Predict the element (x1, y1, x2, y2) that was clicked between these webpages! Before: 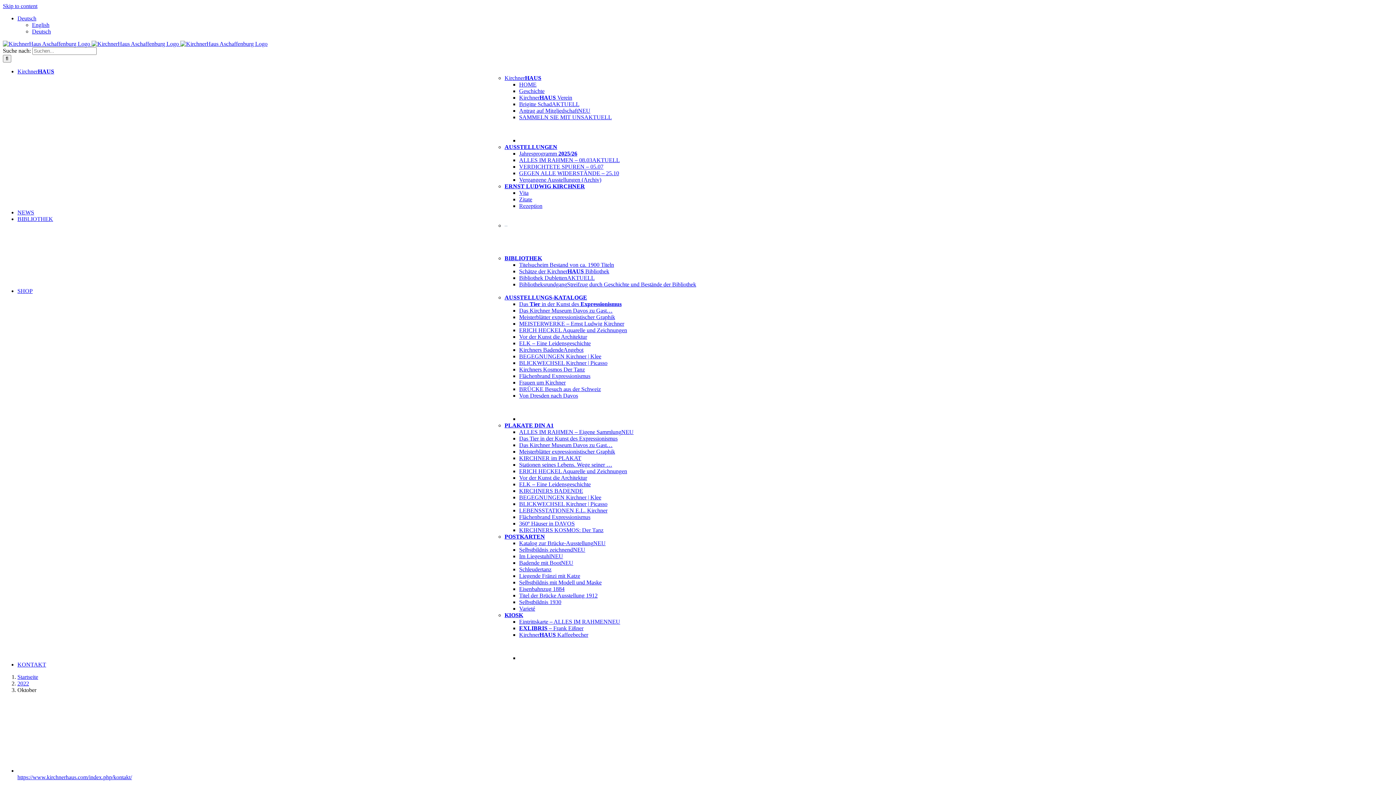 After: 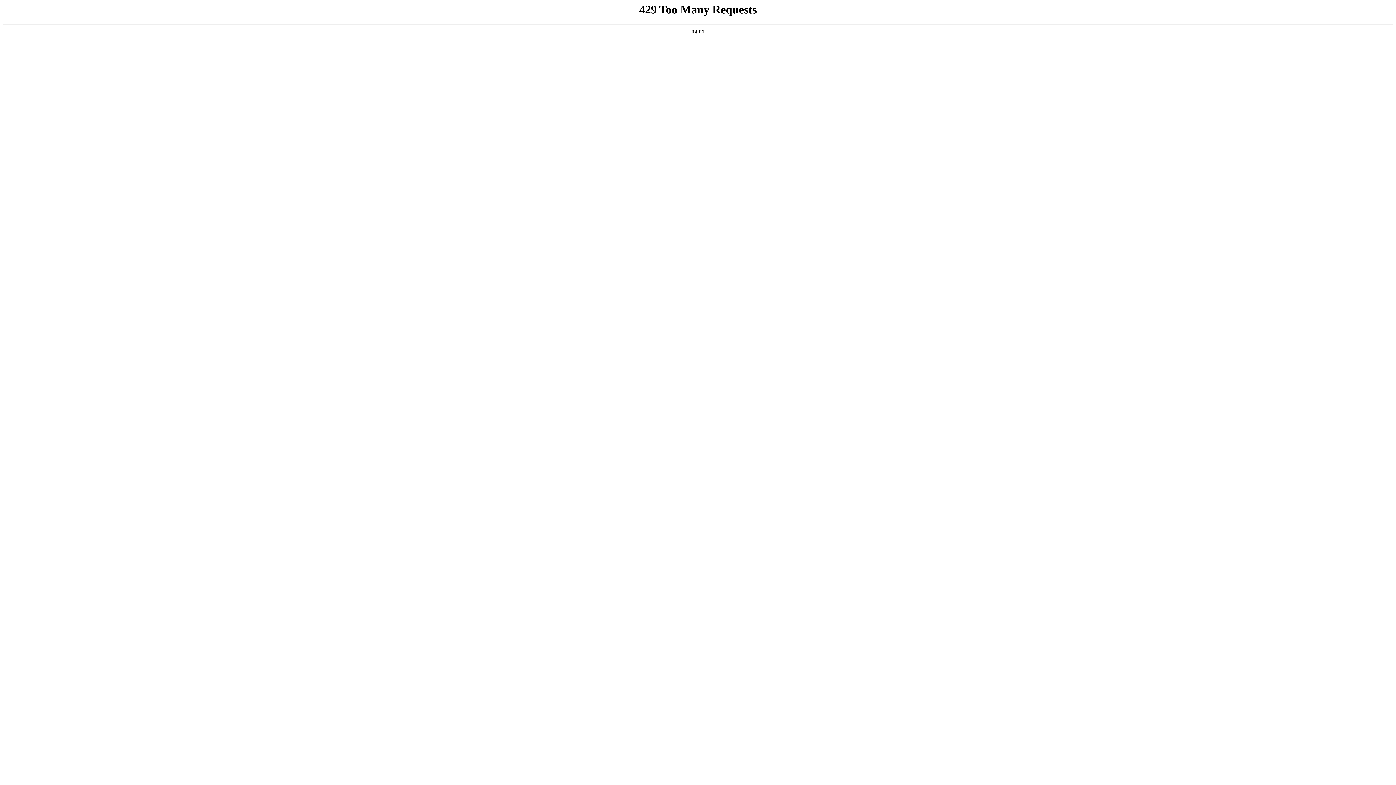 Action: label: Titel der Brücke Ausstellung 1912 bbox: (519, 592, 597, 598)